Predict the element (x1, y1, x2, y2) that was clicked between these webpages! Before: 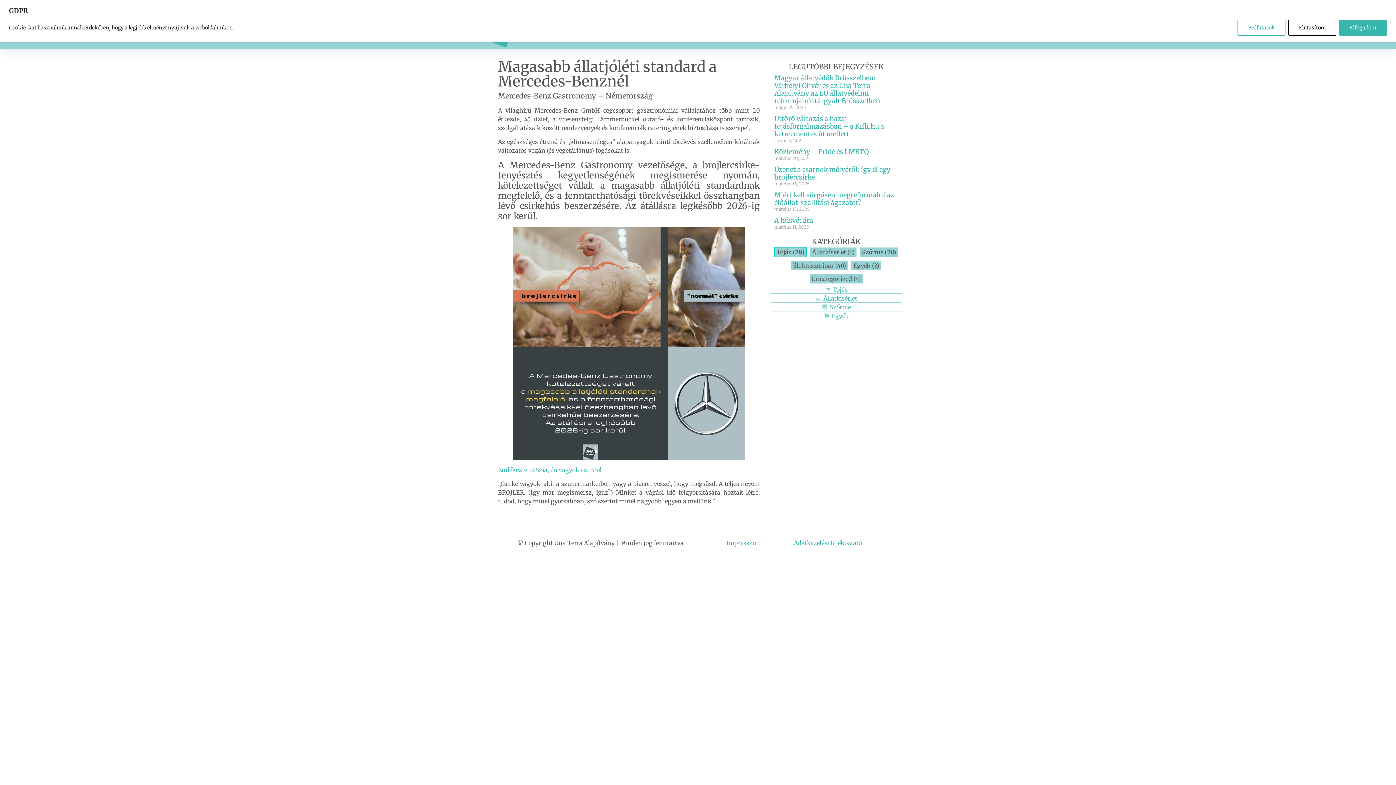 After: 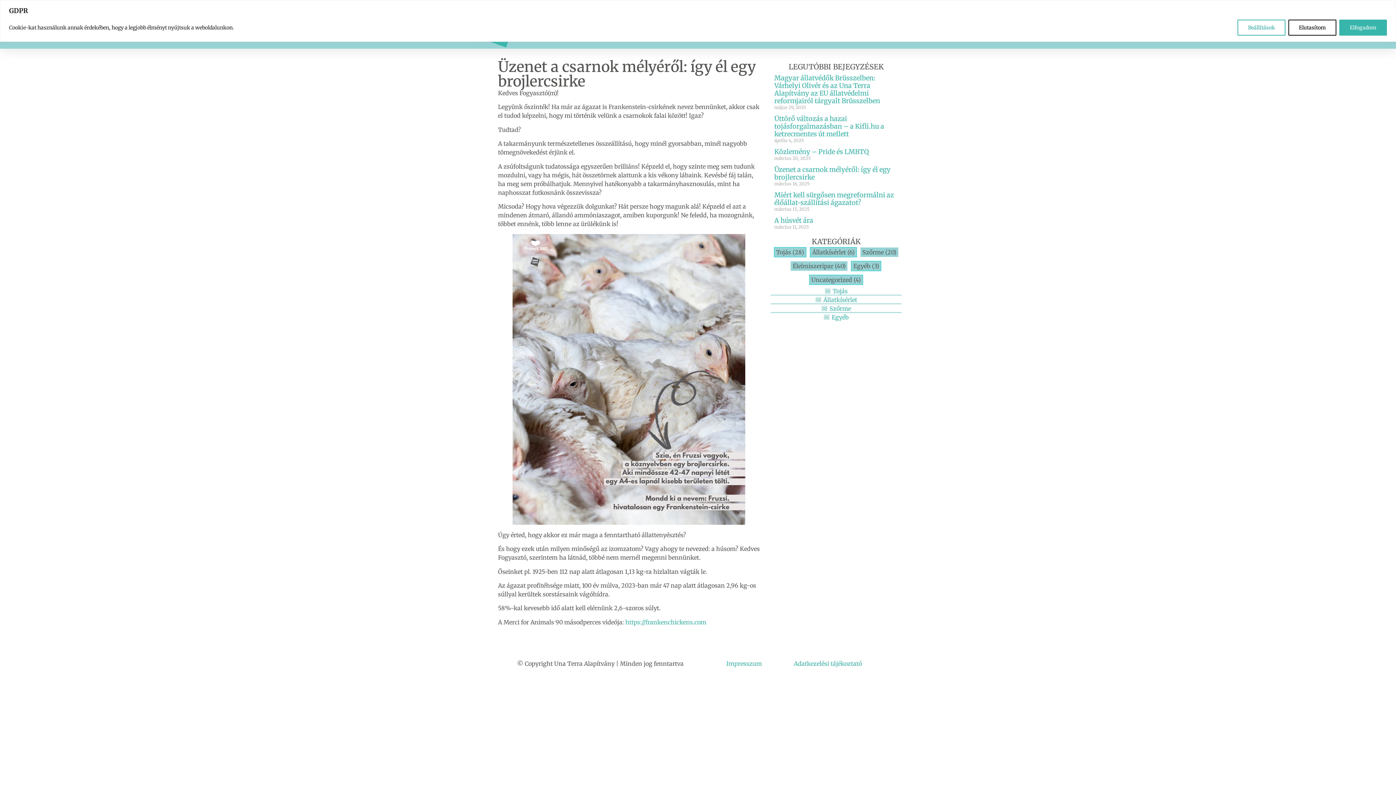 Action: label: Üzenet a csarnok mélyéről: így él egy brojlercsirke bbox: (774, 165, 890, 181)